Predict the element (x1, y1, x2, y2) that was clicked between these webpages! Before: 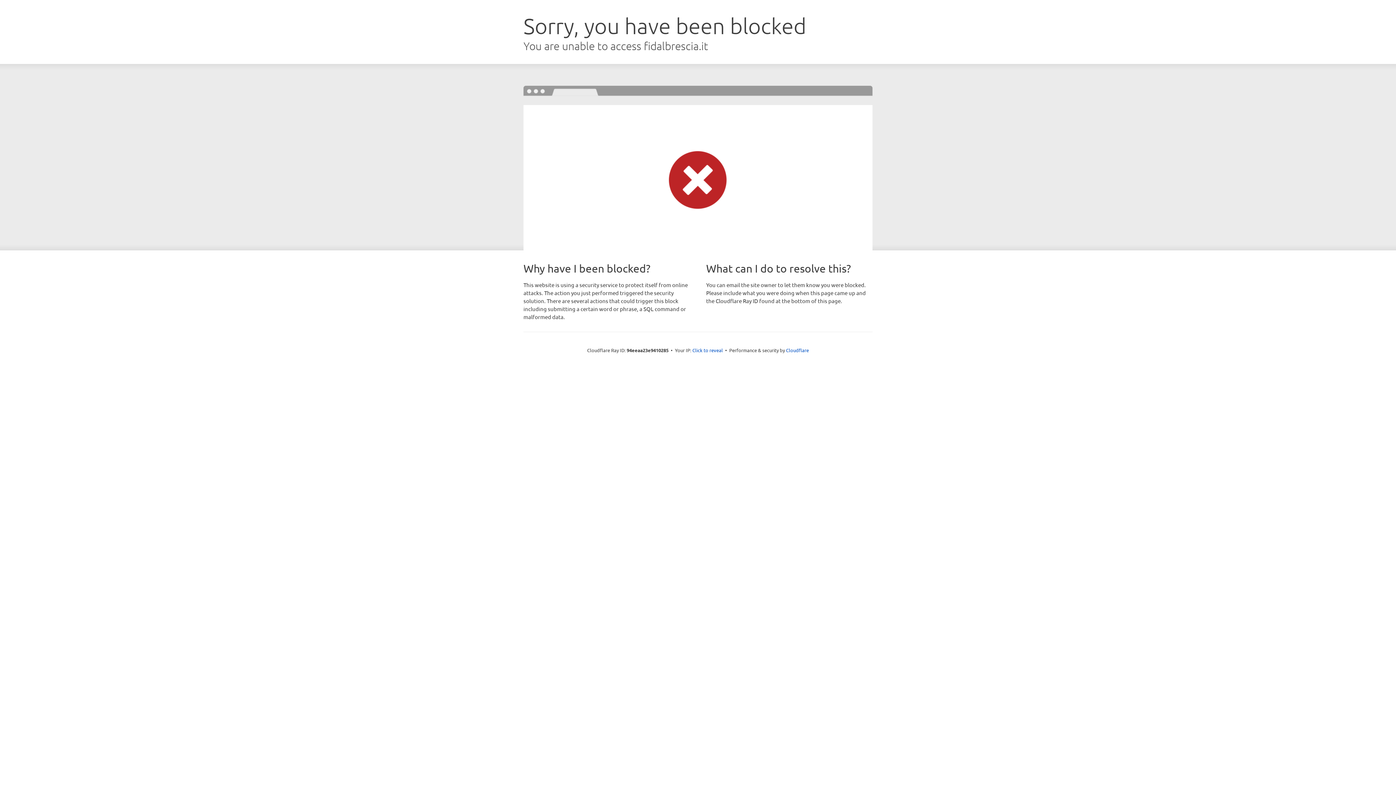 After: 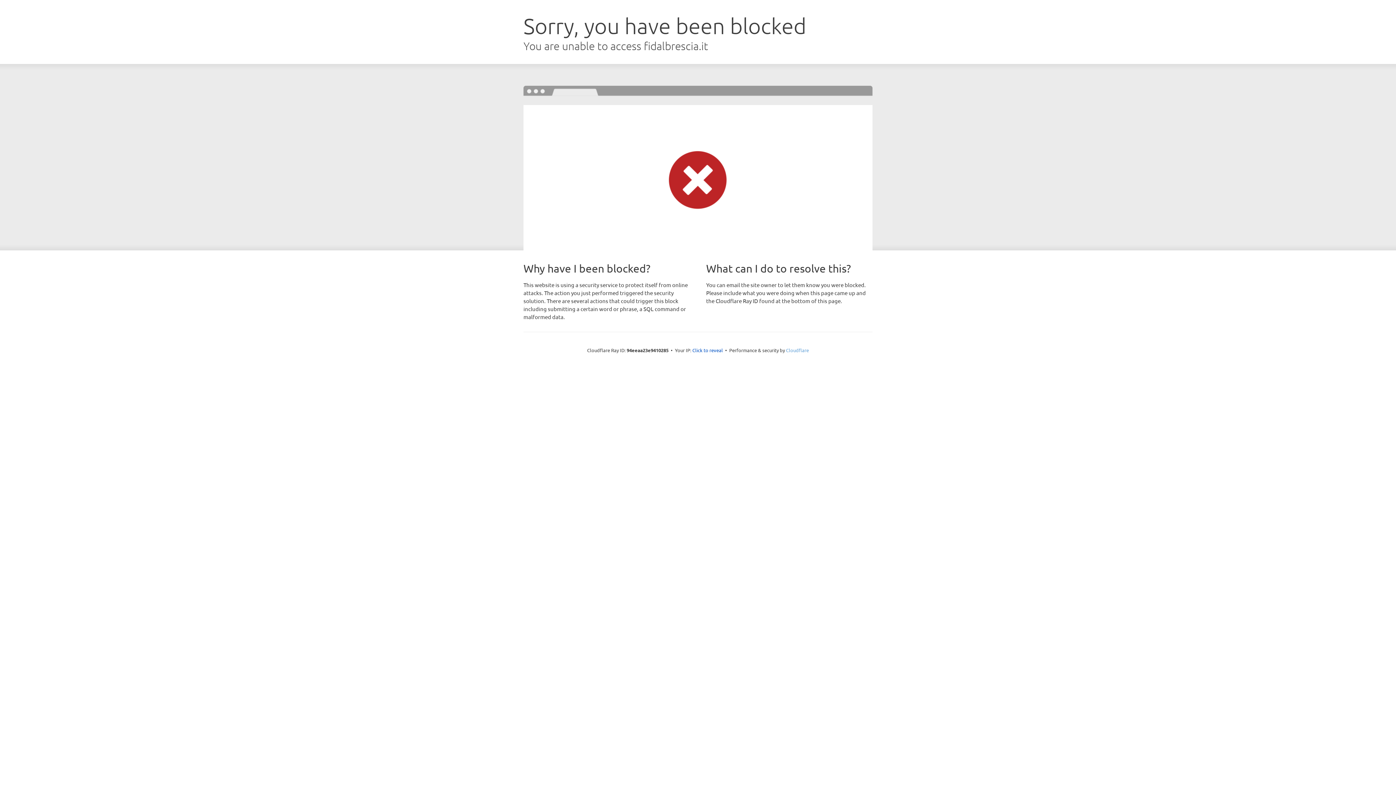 Action: label: Cloudflare bbox: (786, 347, 809, 353)